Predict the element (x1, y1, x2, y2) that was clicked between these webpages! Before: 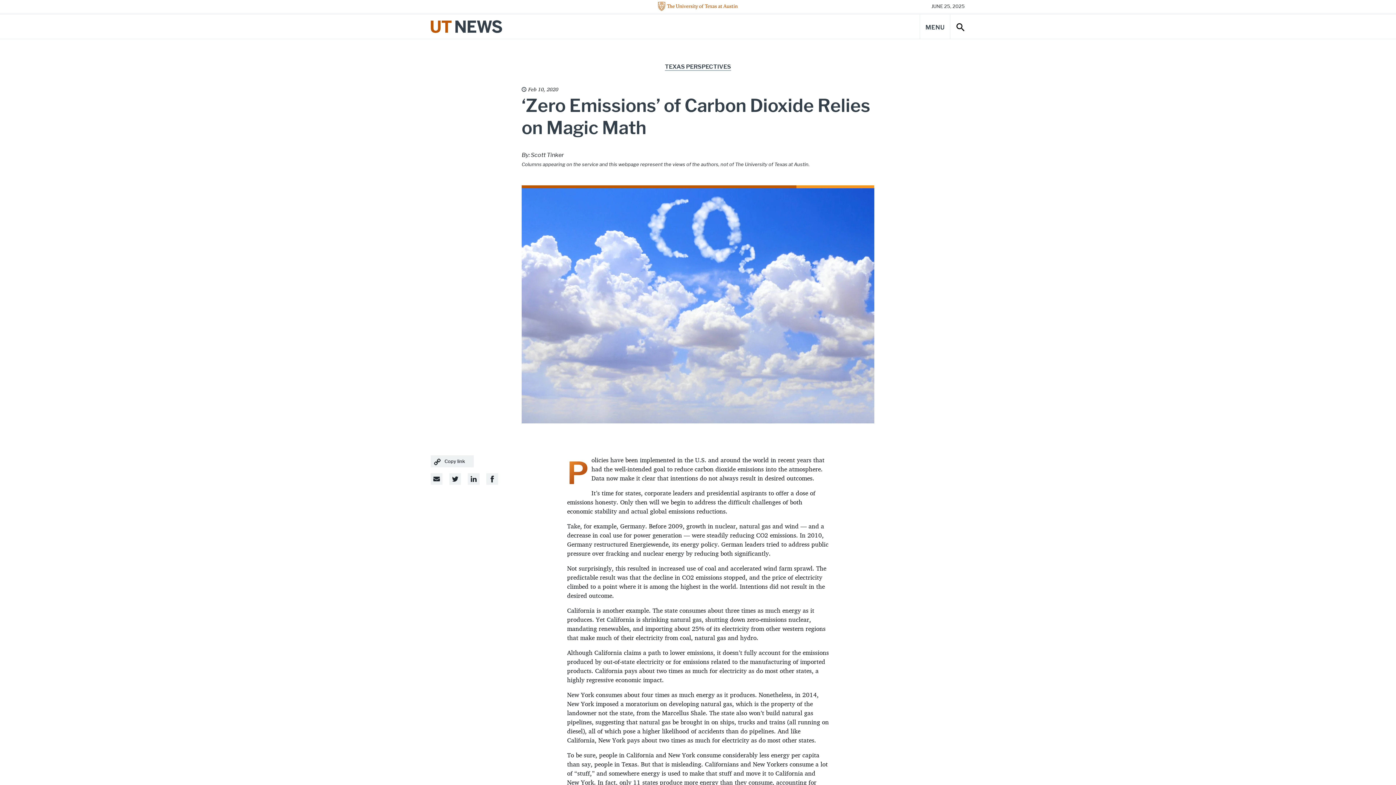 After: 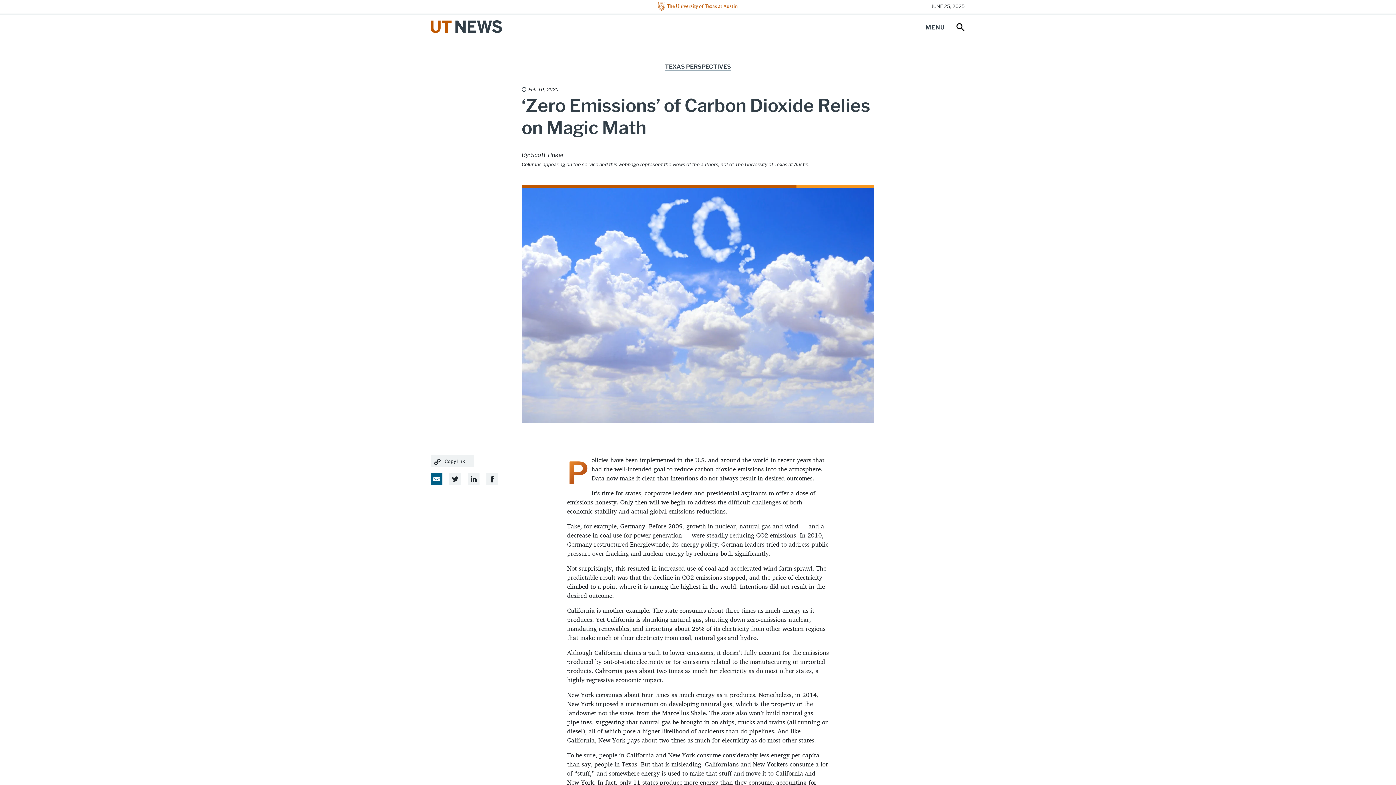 Action: label: Email Share Link bbox: (430, 473, 442, 484)